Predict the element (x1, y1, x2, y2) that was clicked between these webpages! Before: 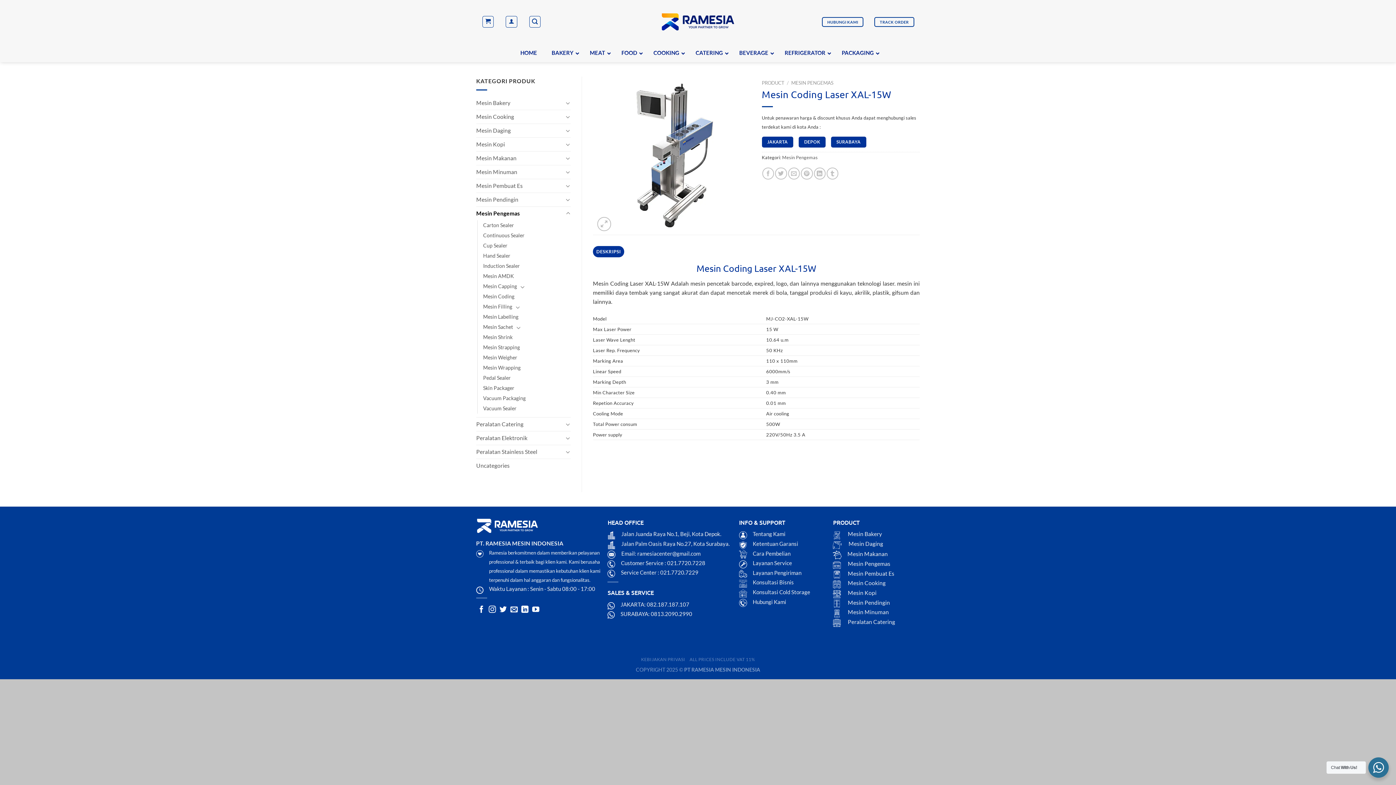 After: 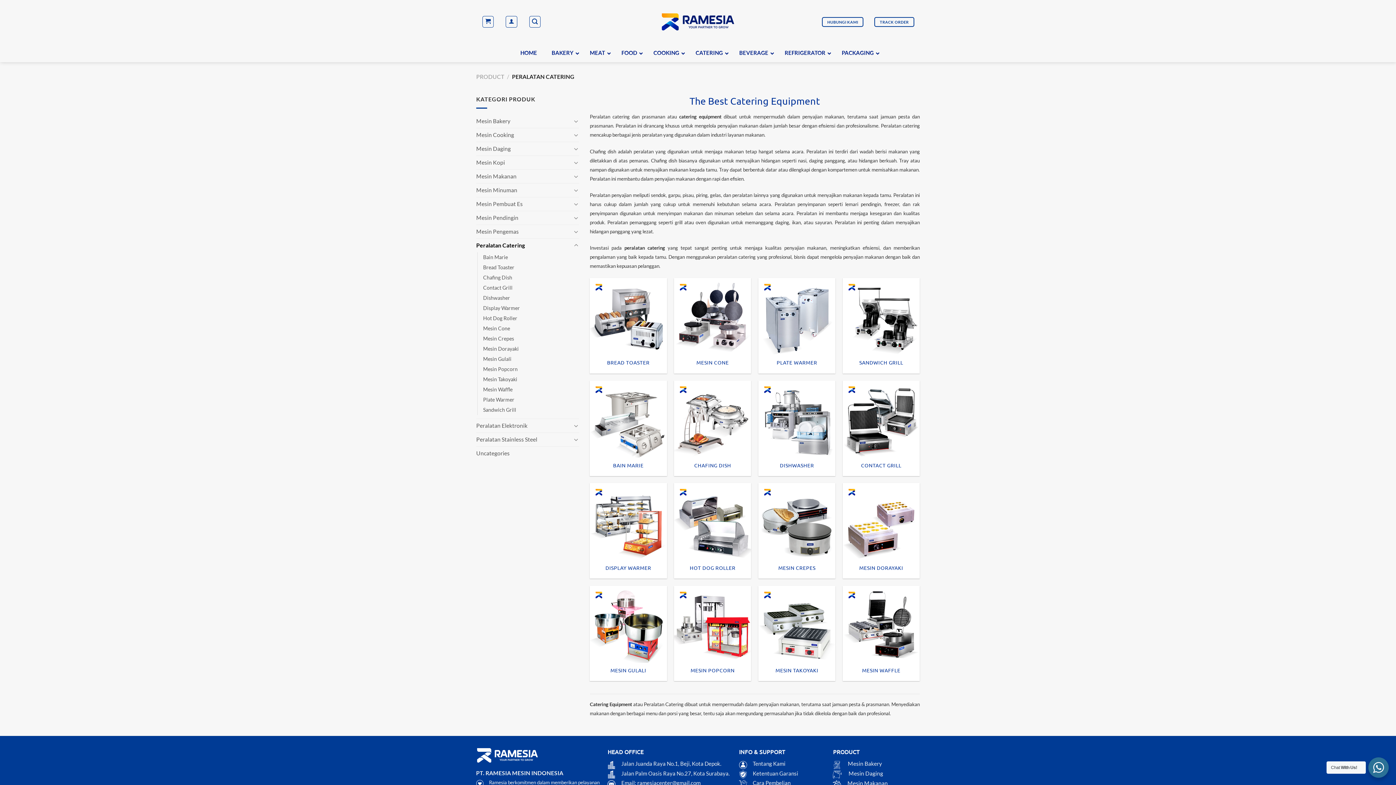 Action: label: CATERING bbox: (688, 44, 732, 61)